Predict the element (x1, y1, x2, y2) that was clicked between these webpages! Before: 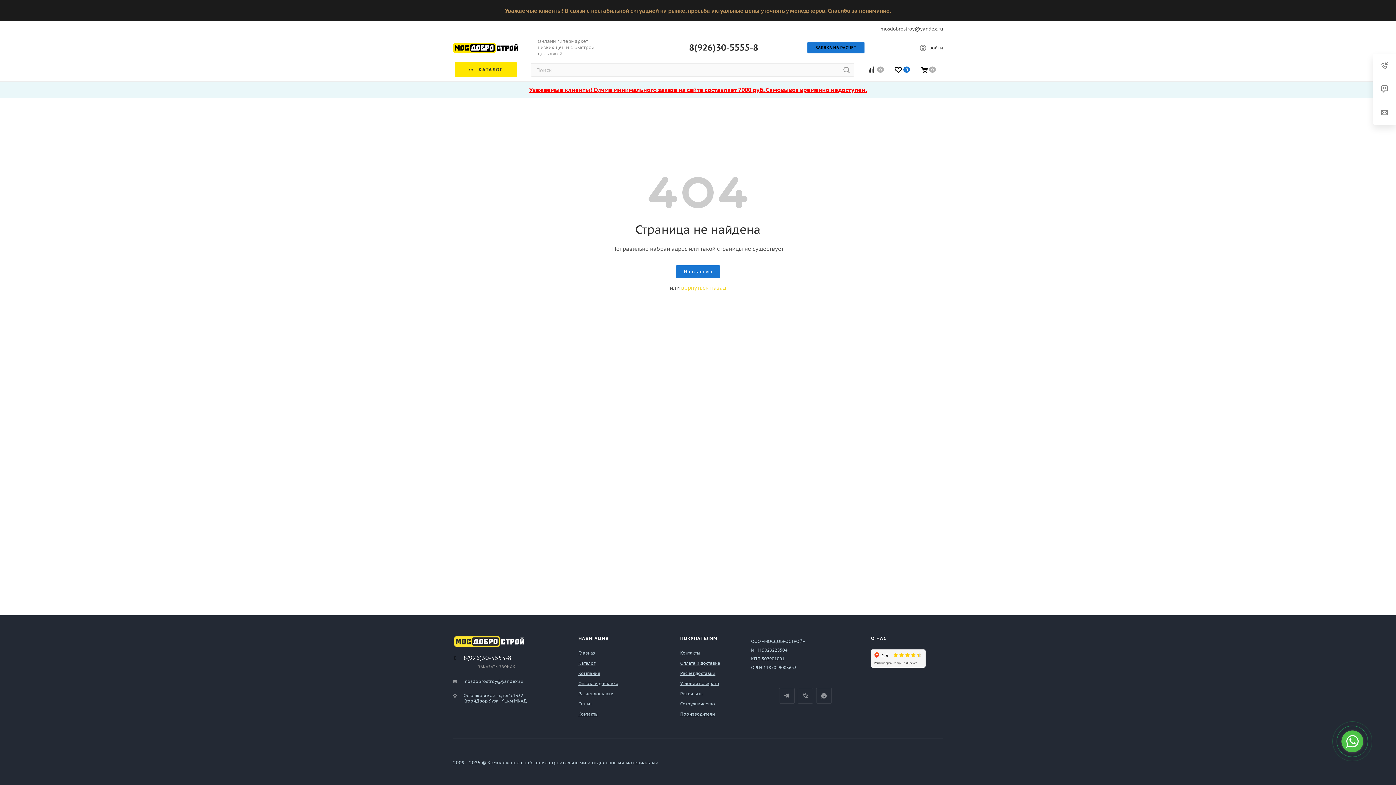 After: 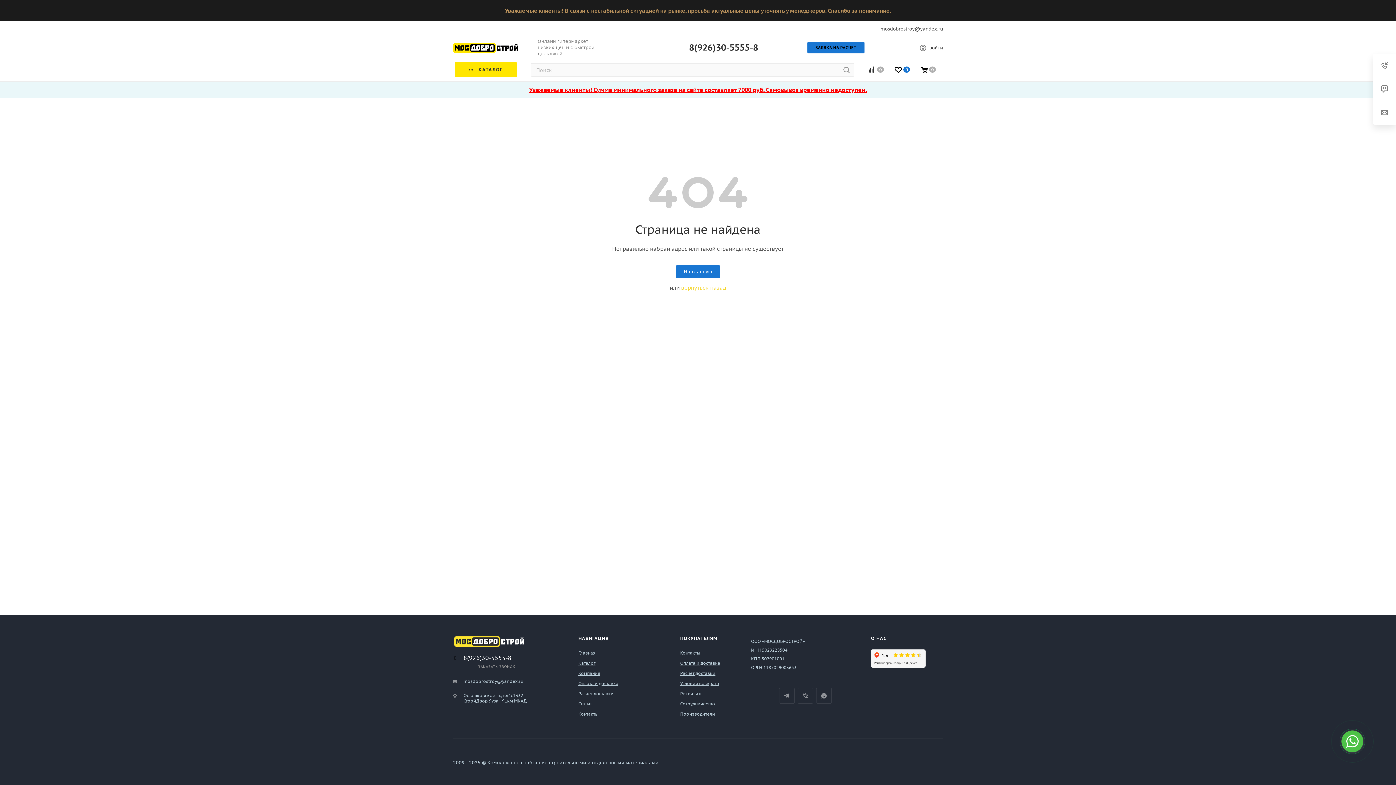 Action: bbox: (880, 25, 943, 32) label: mosdobrostroy@yandex.ru